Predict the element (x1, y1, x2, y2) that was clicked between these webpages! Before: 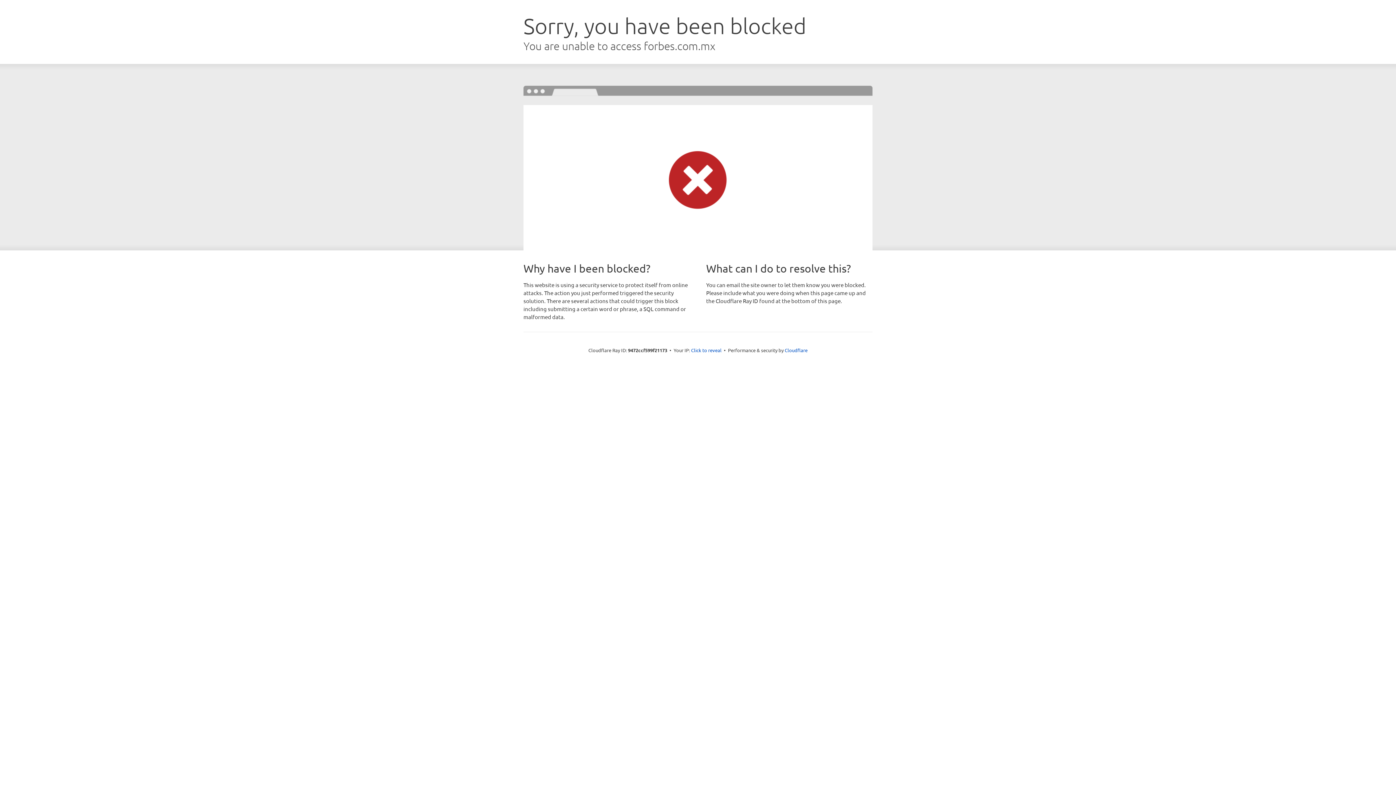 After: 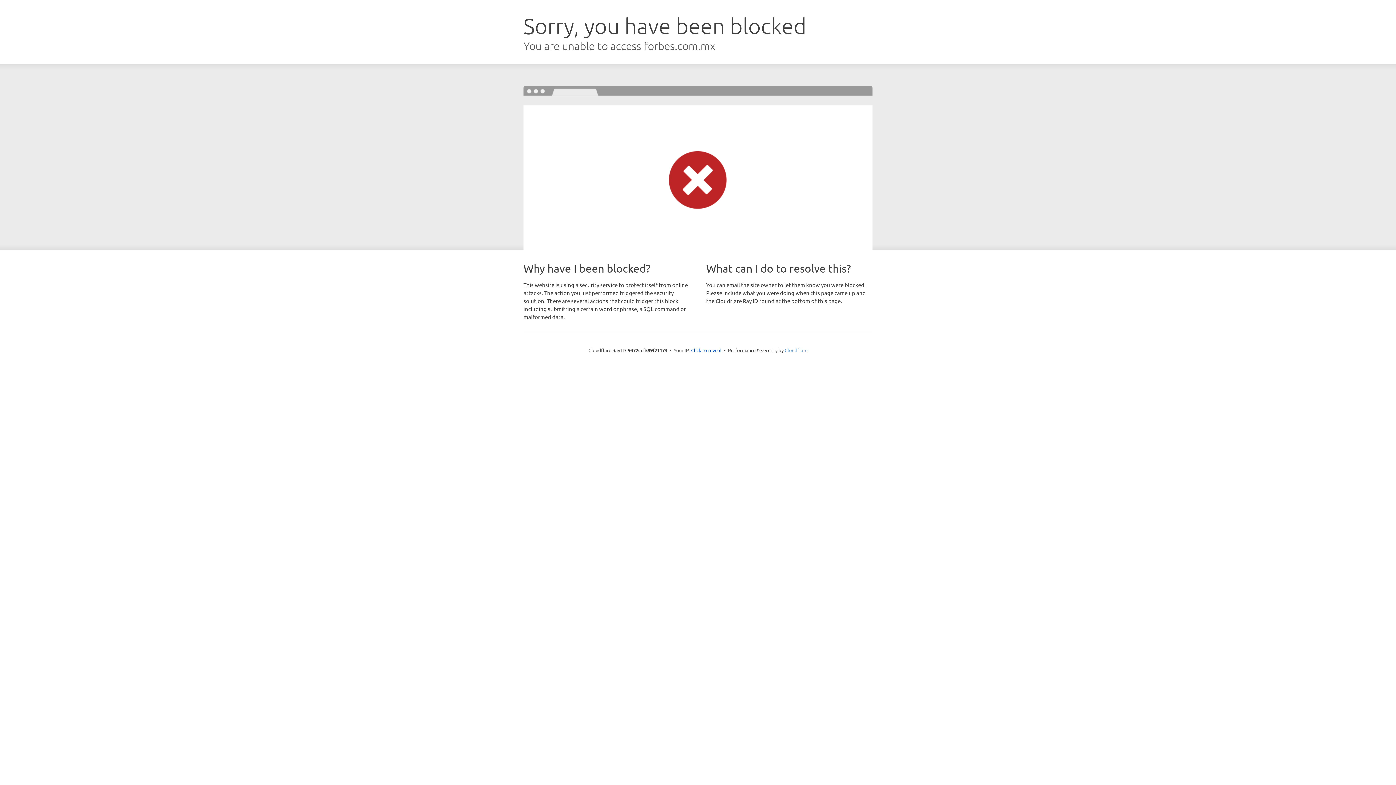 Action: label: Cloudflare bbox: (784, 347, 807, 353)